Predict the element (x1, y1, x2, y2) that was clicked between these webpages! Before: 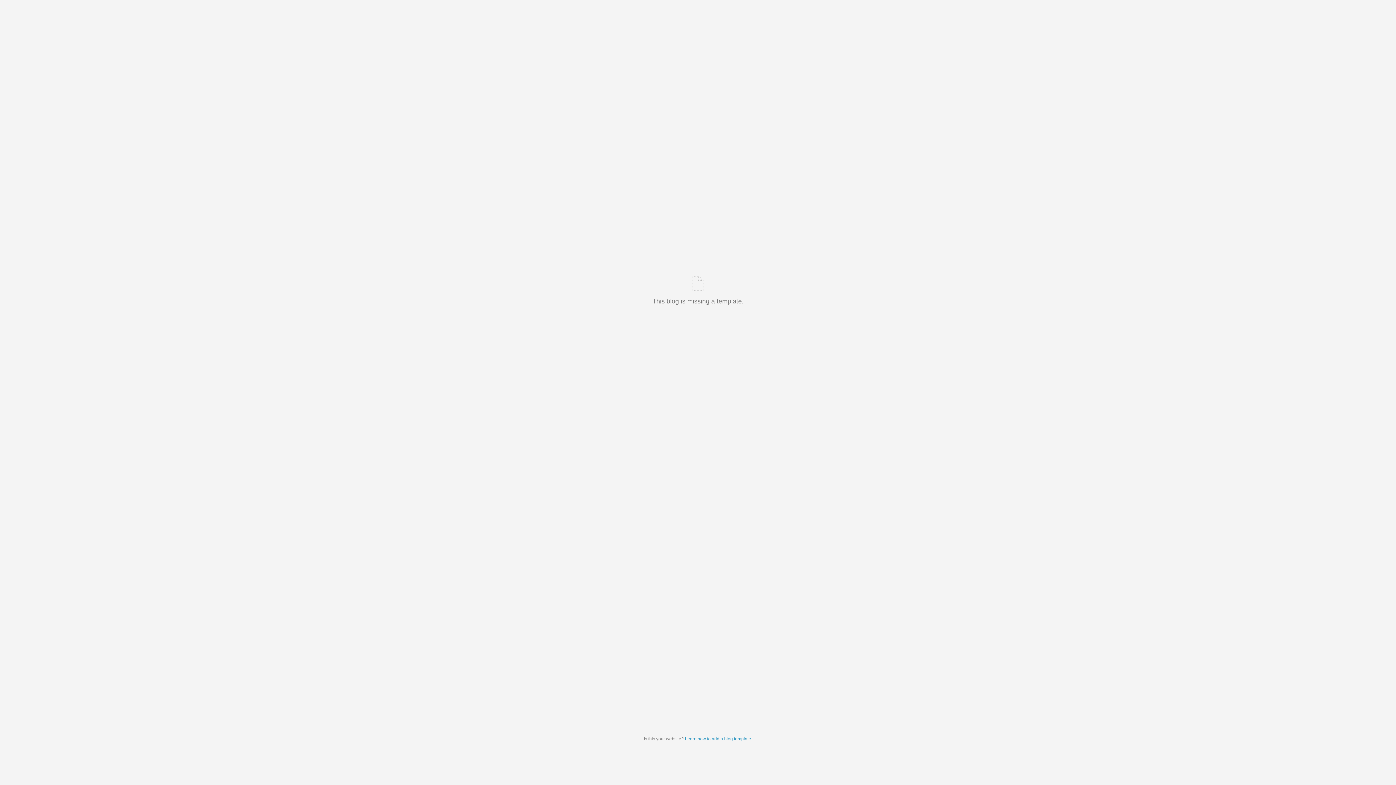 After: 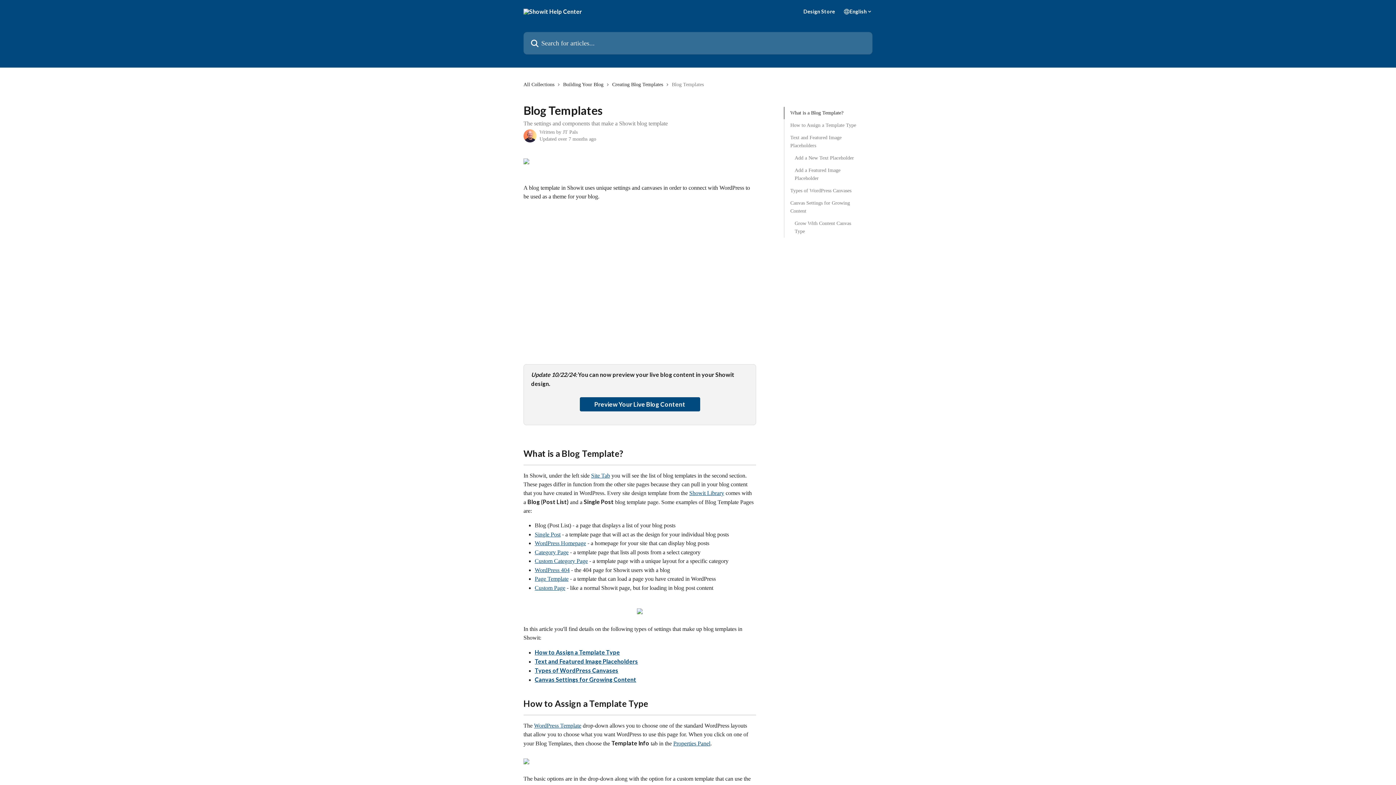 Action: bbox: (685, 736, 751, 741) label: Learn how to add a blog template